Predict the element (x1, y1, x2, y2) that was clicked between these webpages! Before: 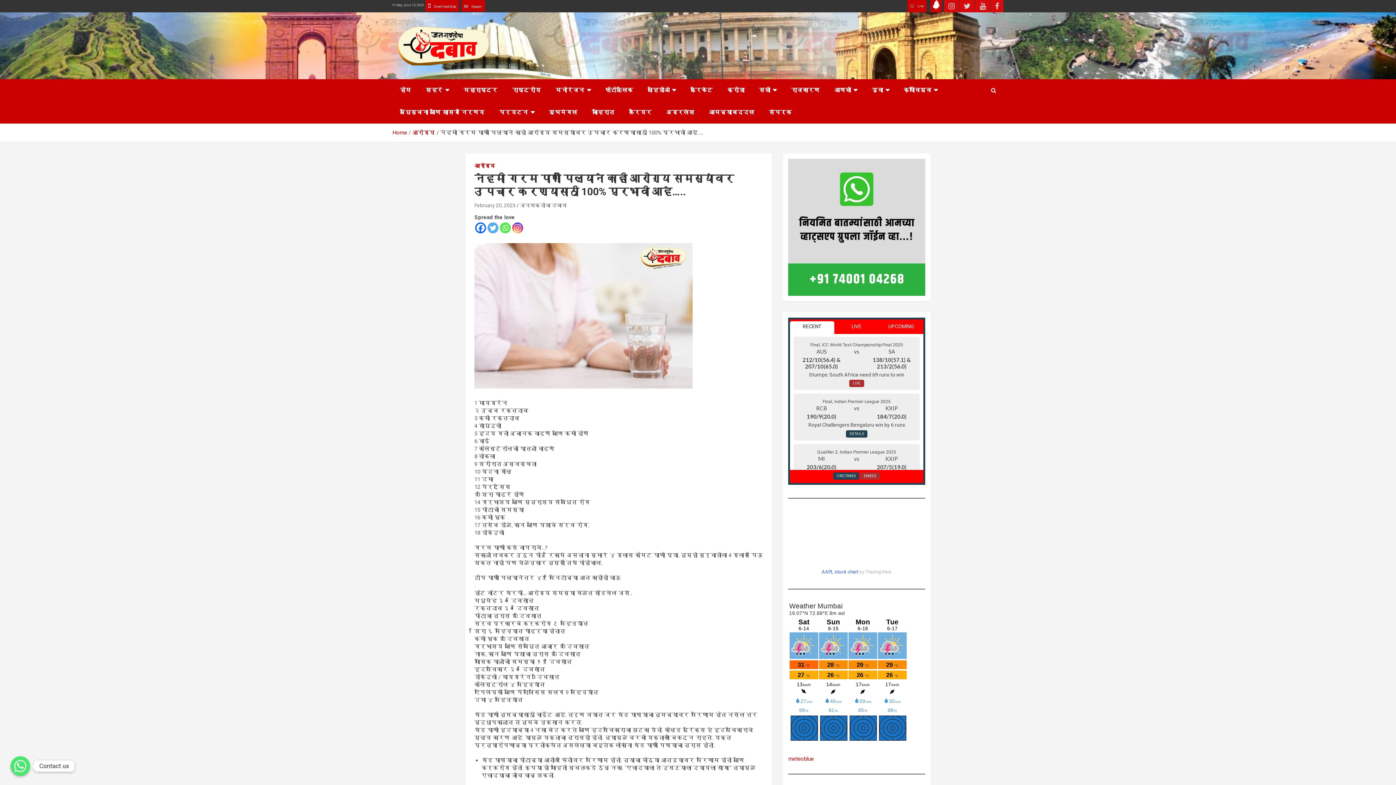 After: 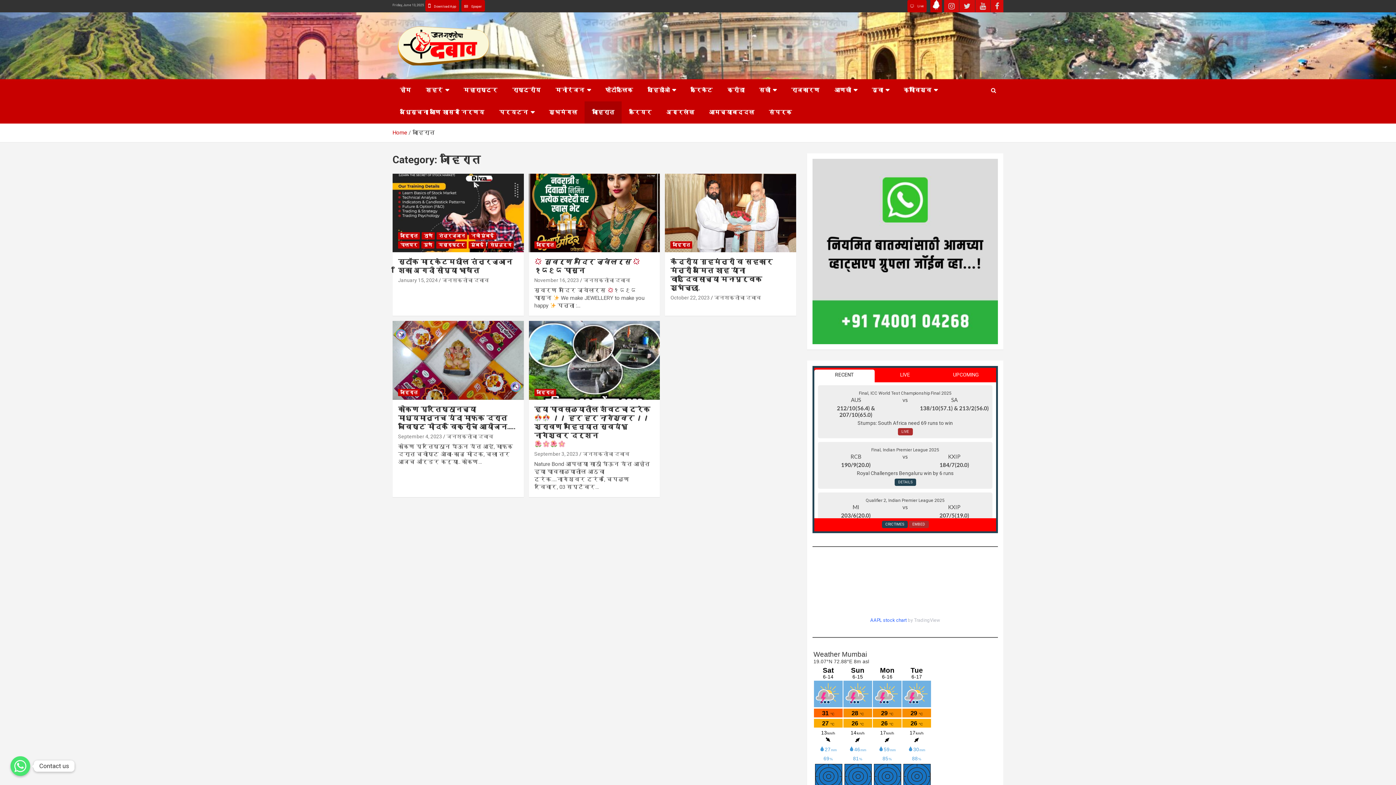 Action: label: जाहिरात bbox: (584, 101, 621, 123)